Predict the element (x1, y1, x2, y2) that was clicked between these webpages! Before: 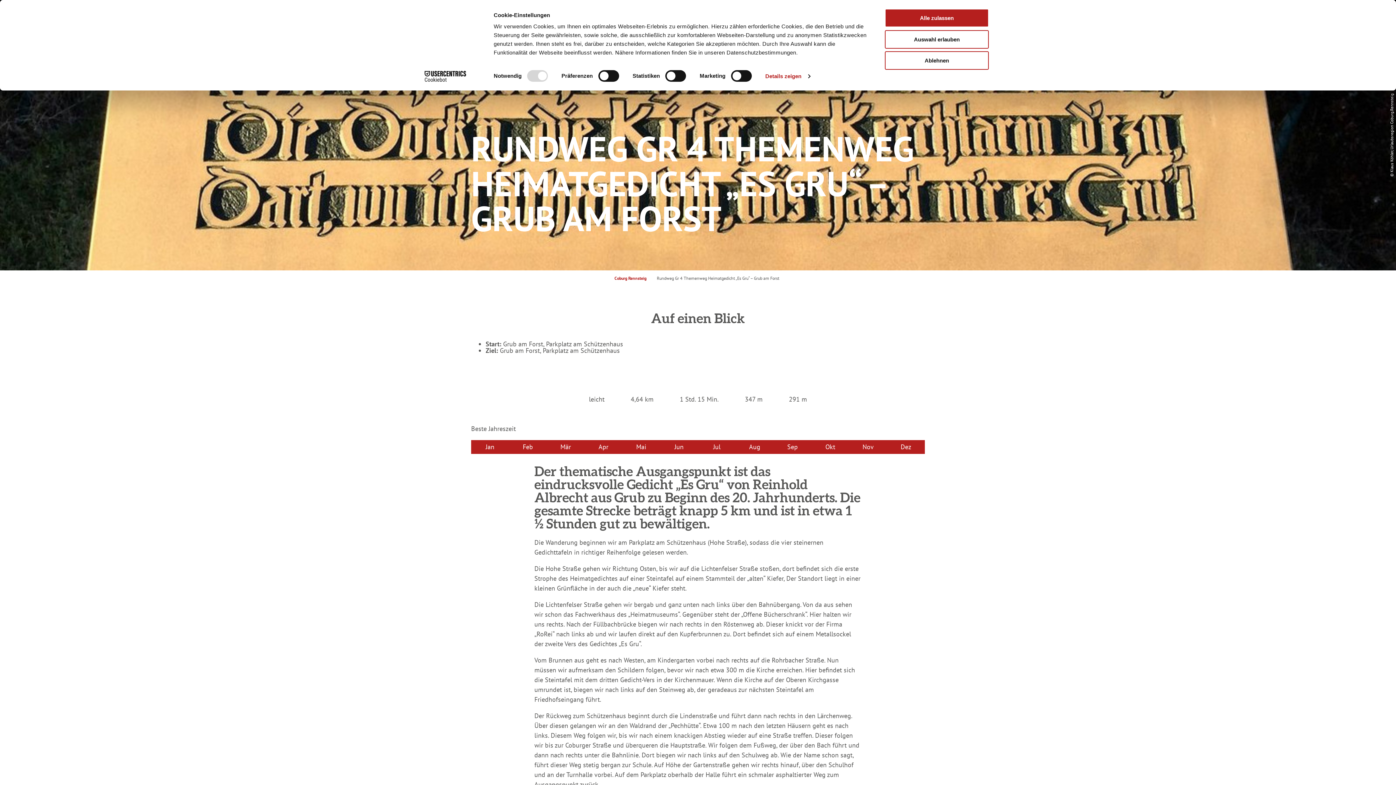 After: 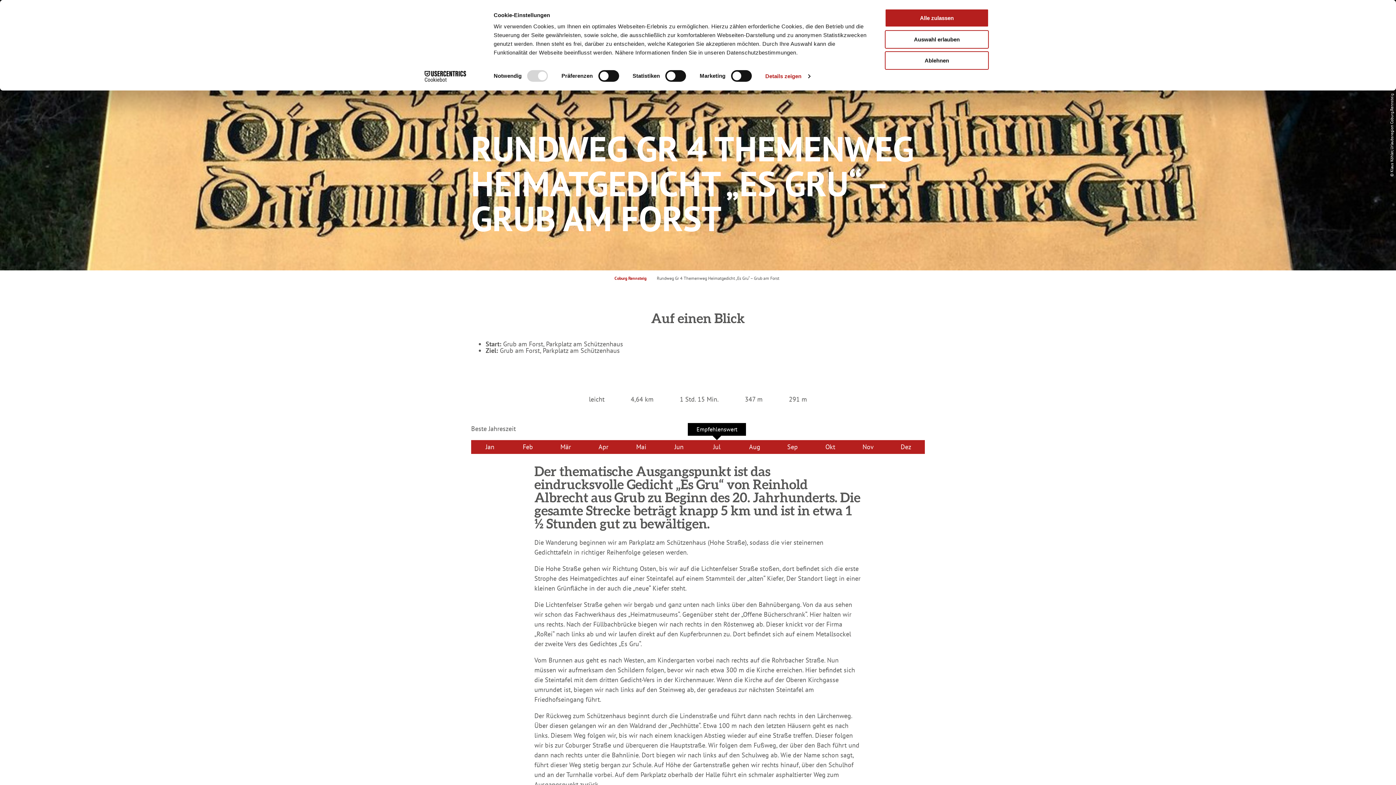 Action: bbox: (698, 440, 736, 454) label: Jul